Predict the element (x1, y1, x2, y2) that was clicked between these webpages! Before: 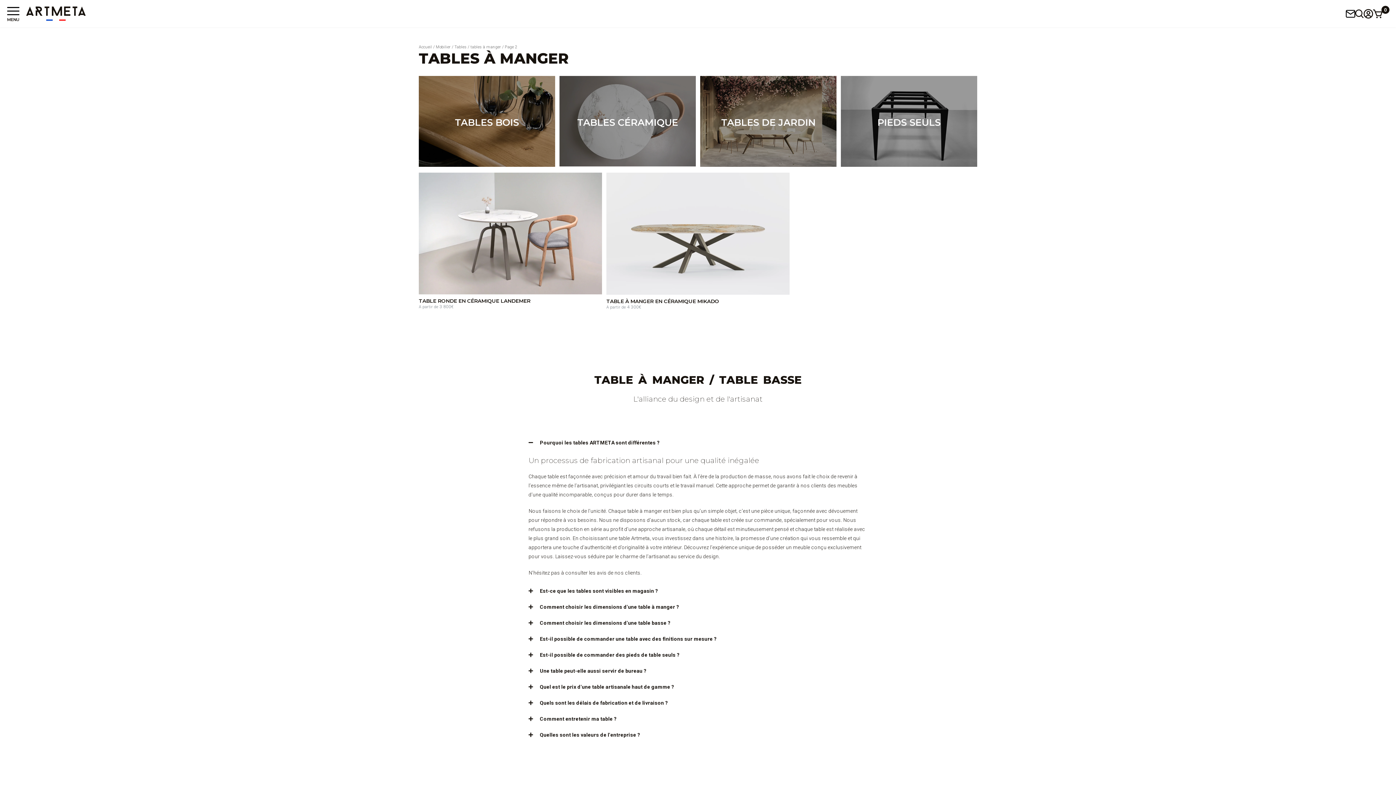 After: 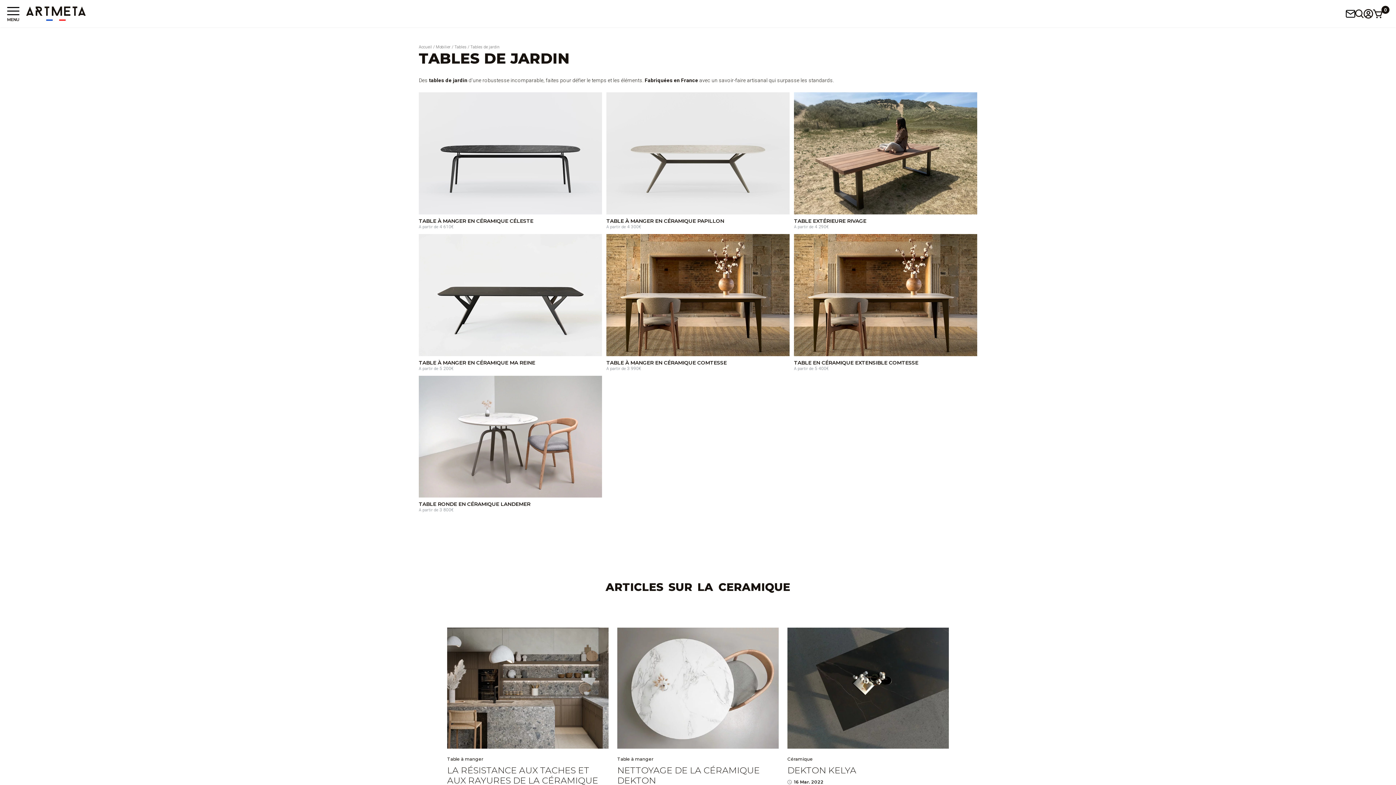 Action: label: Accéder à la catégorie de produits Tables de jardin bbox: (700, 76, 836, 166)